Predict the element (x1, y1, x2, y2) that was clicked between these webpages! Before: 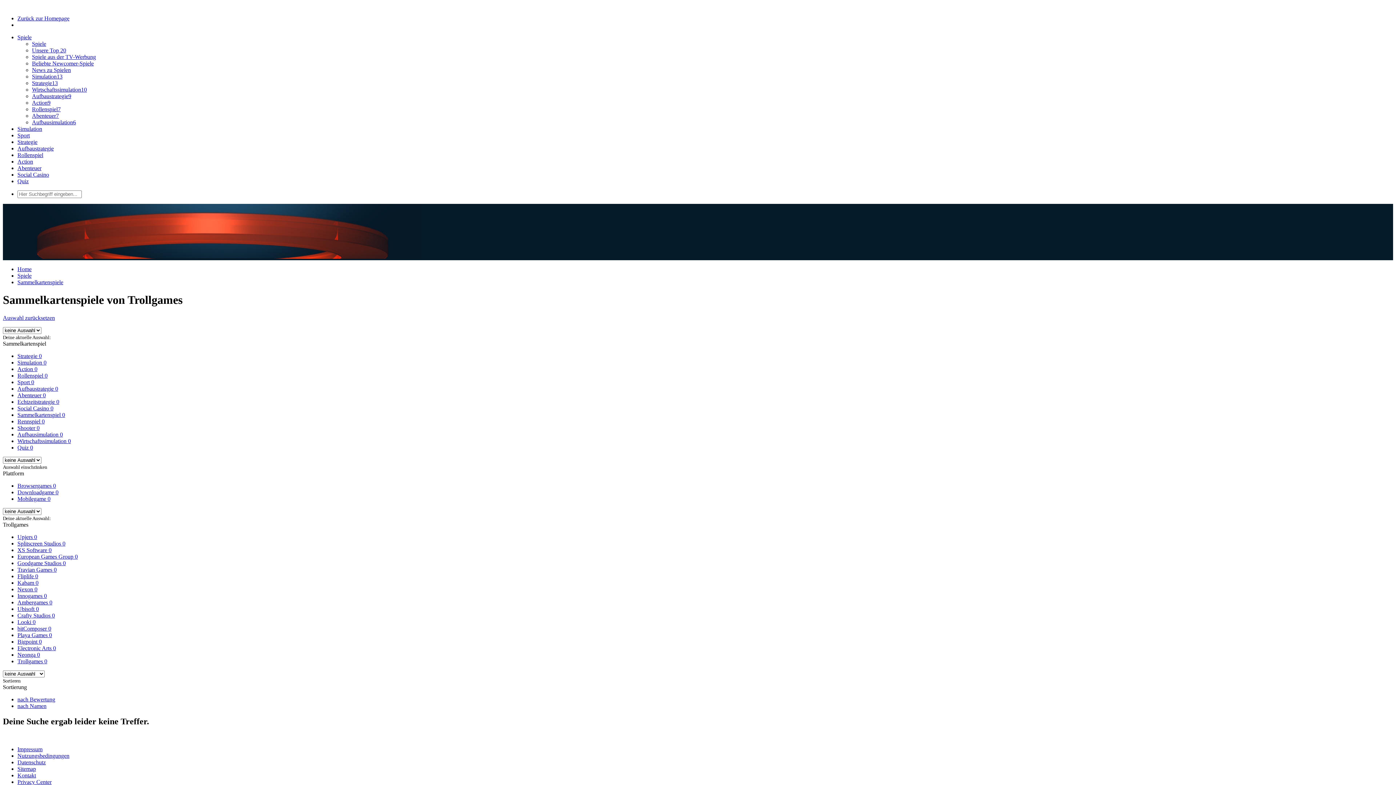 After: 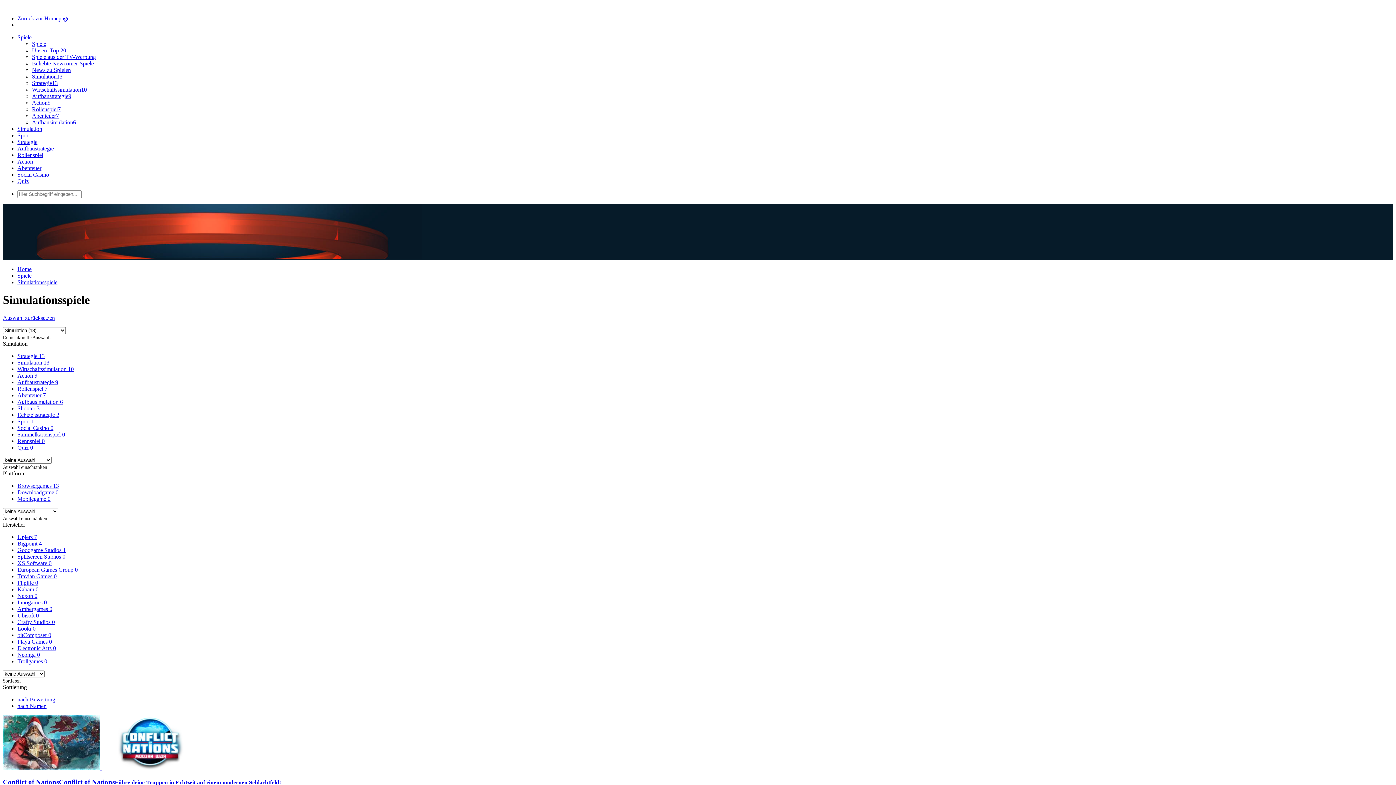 Action: label: Simulation bbox: (17, 125, 42, 132)